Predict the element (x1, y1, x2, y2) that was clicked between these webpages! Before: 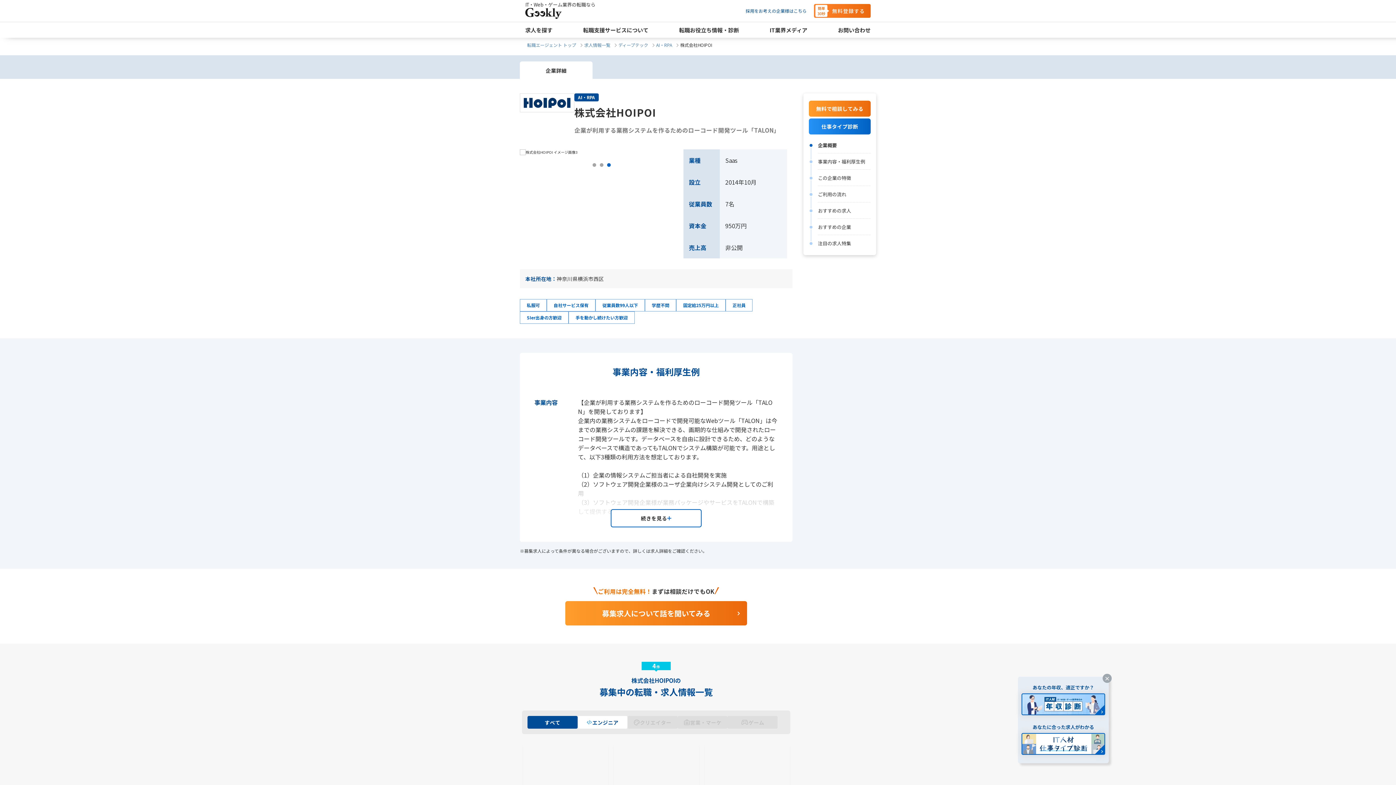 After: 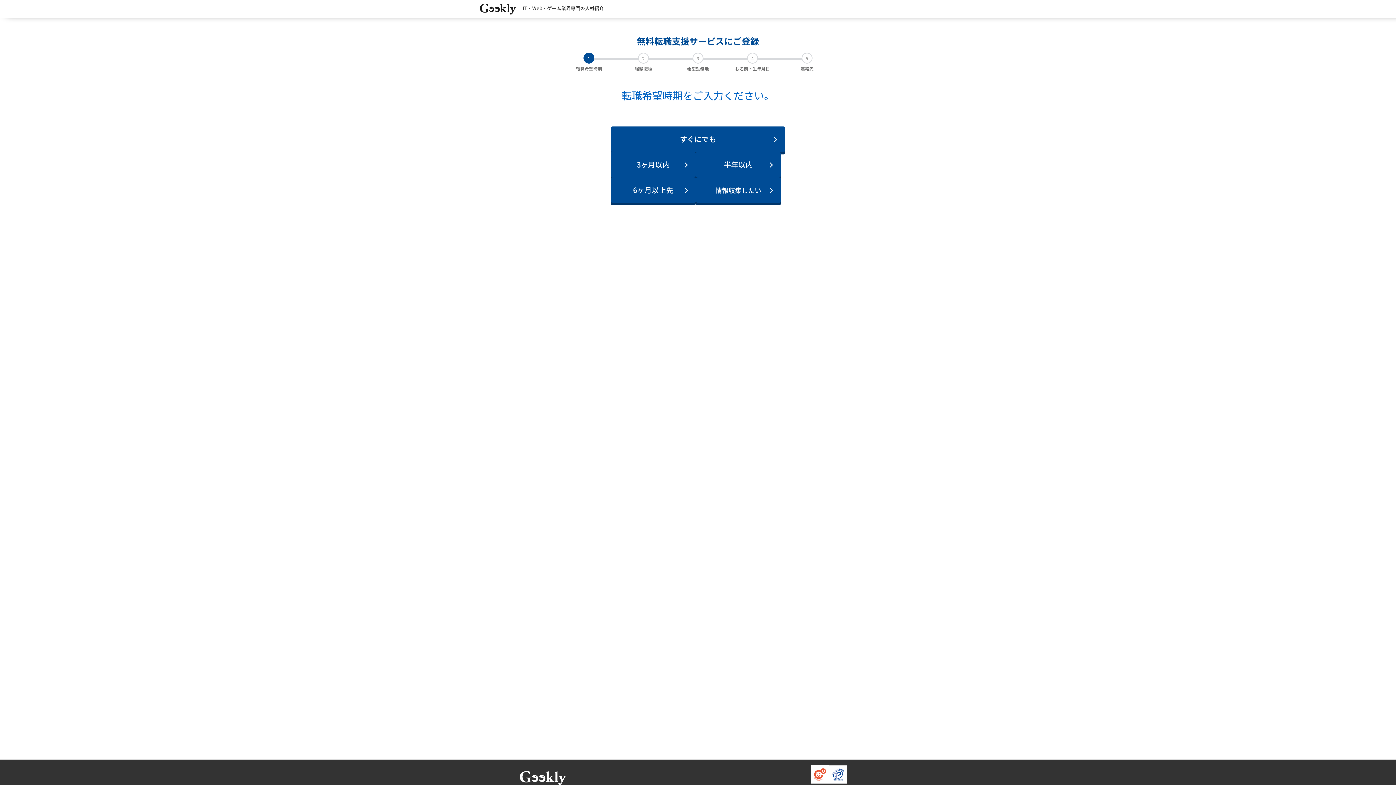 Action: bbox: (814, 3, 870, 17) label: 無料登録する